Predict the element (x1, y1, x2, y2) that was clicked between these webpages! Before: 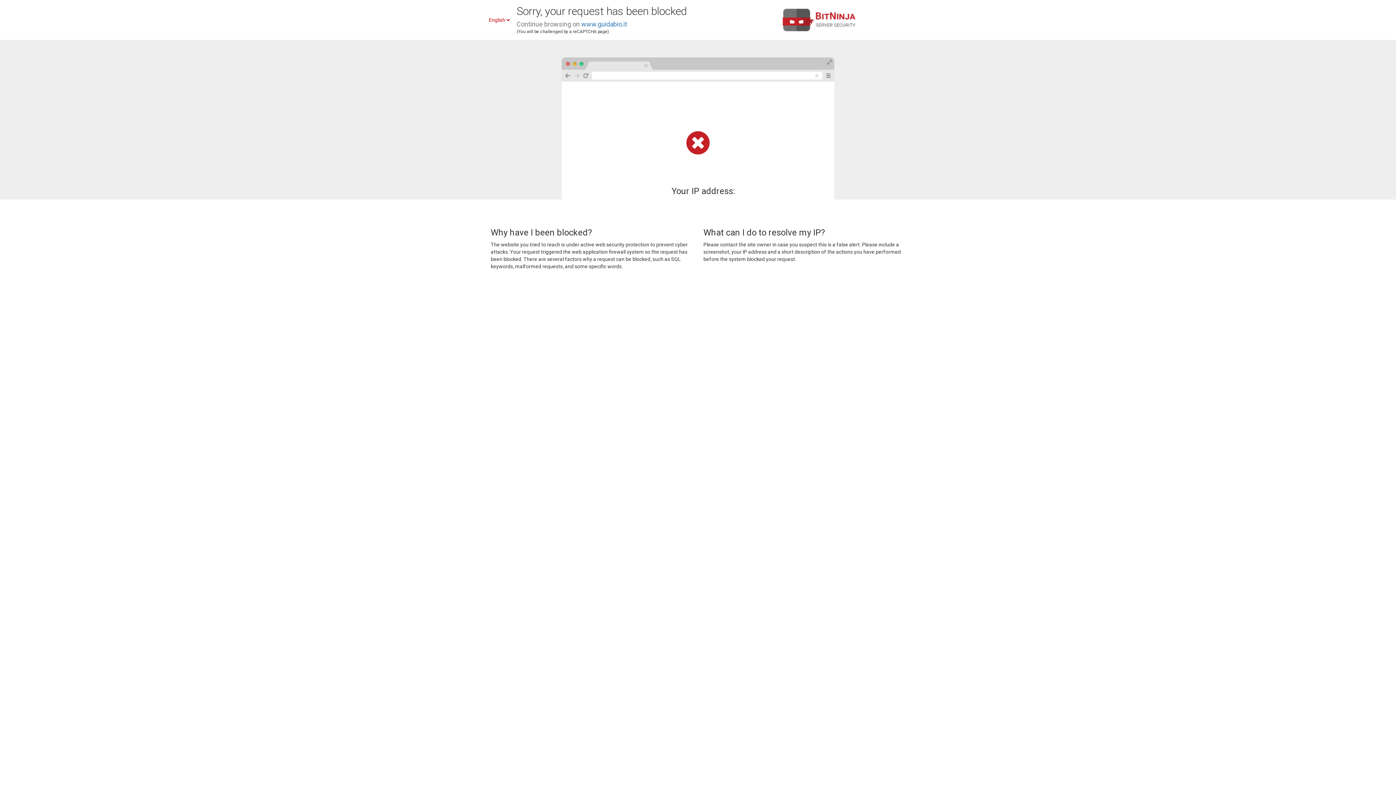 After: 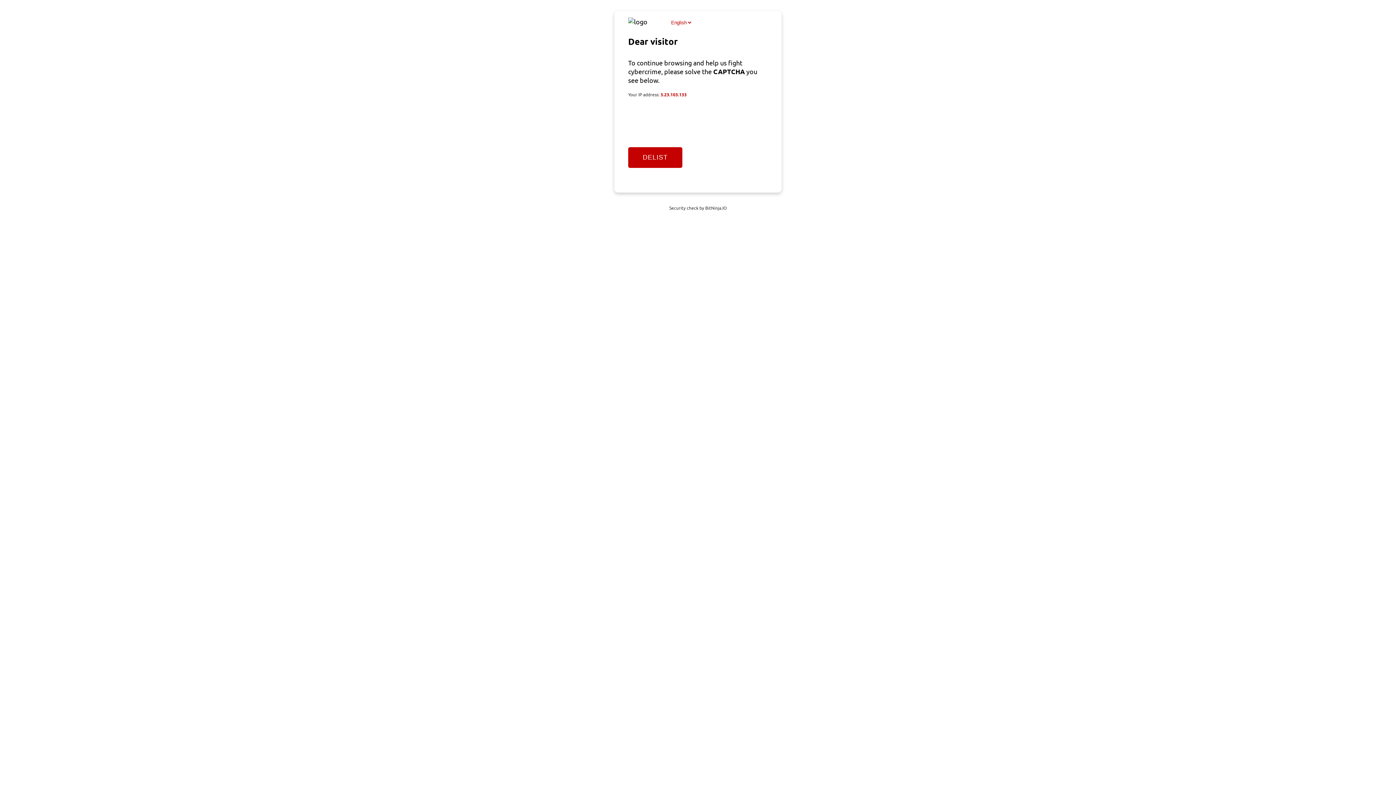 Action: bbox: (581, 20, 627, 28) label: www.guidabio.it